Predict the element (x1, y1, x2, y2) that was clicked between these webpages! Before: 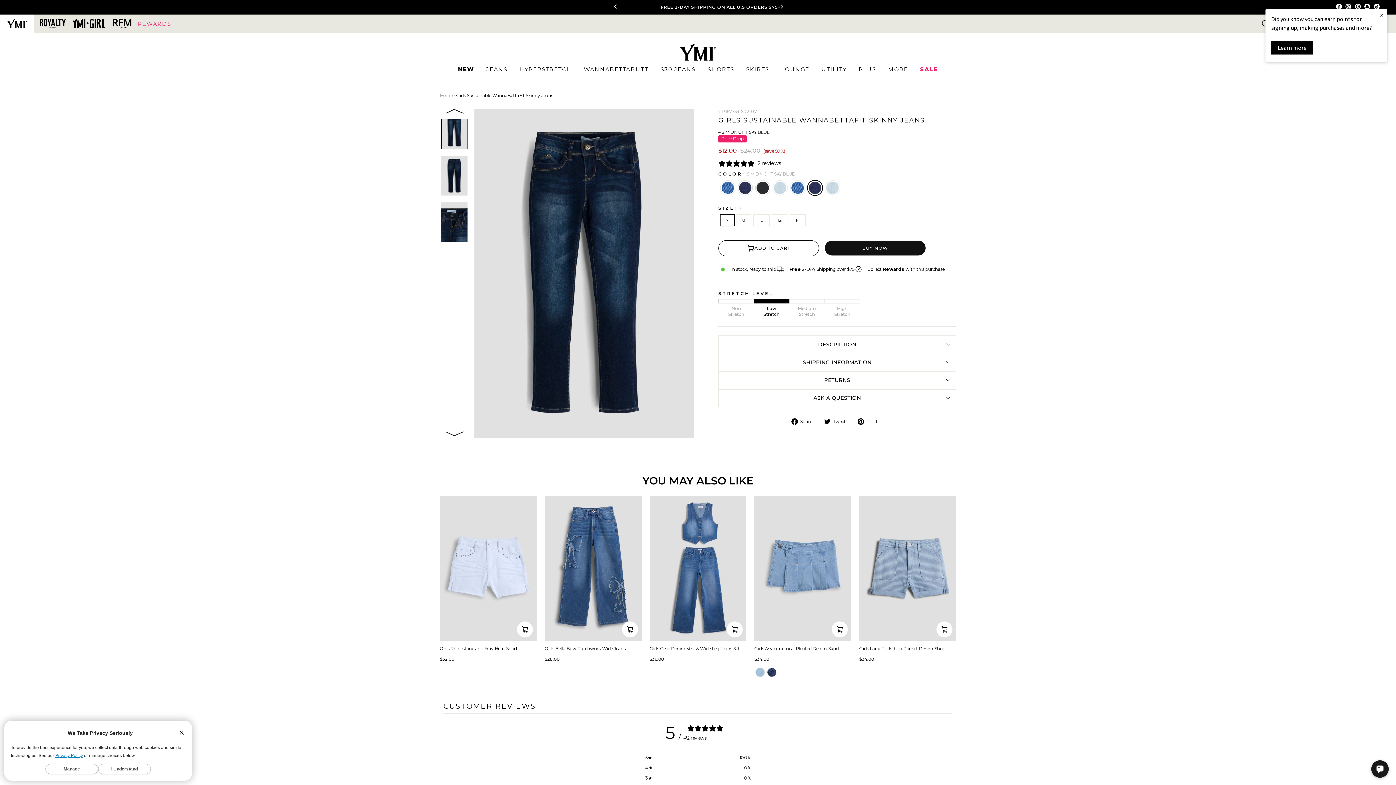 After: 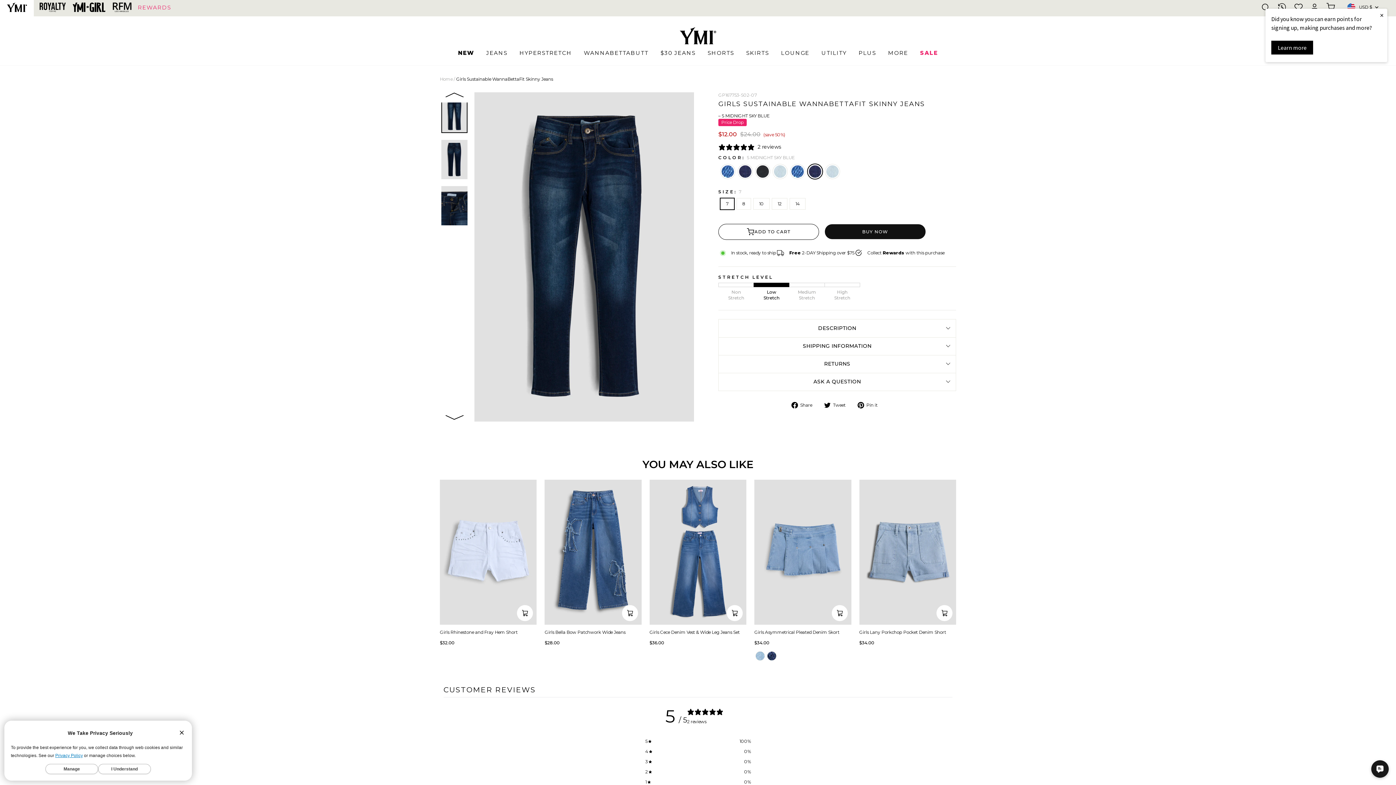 Action: bbox: (1290, 16, 1306, 30) label: WISHLIST